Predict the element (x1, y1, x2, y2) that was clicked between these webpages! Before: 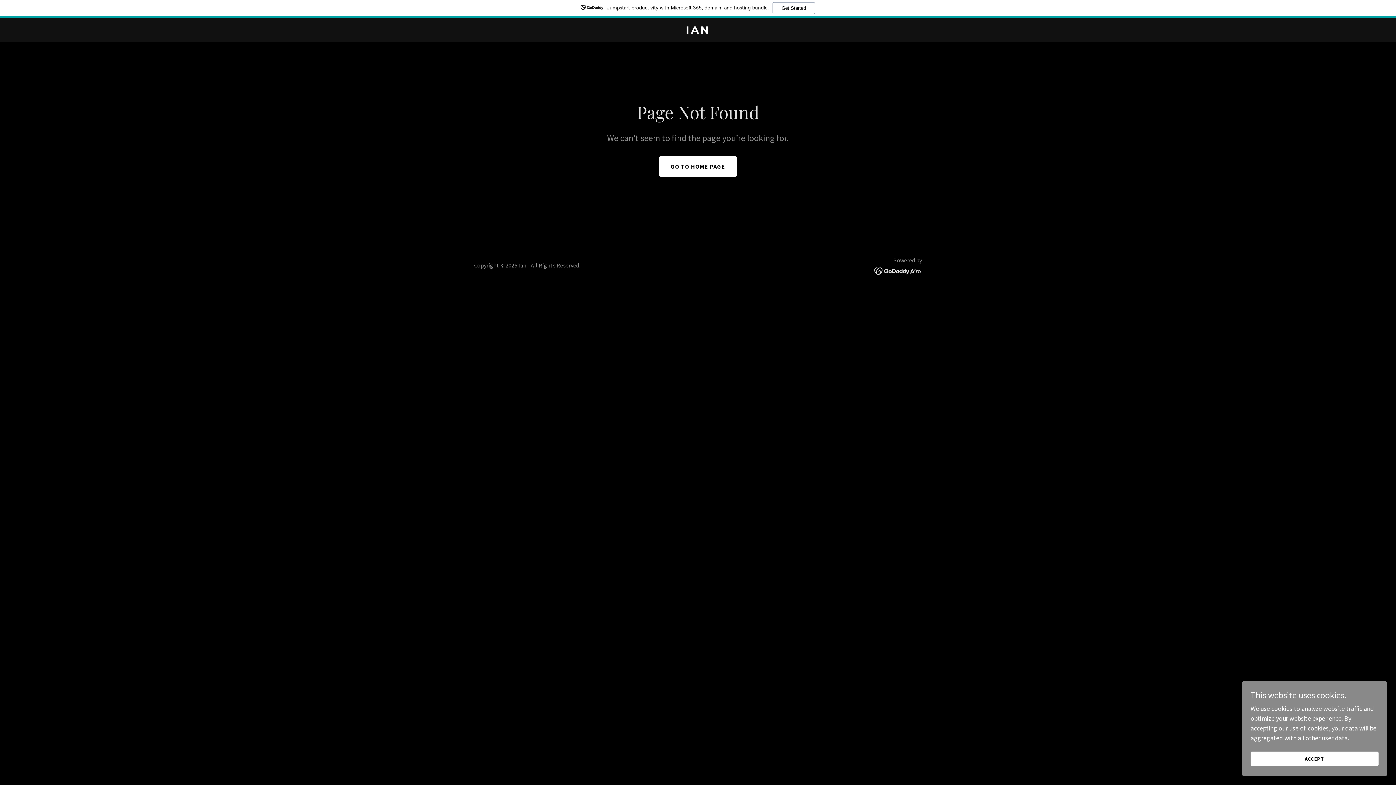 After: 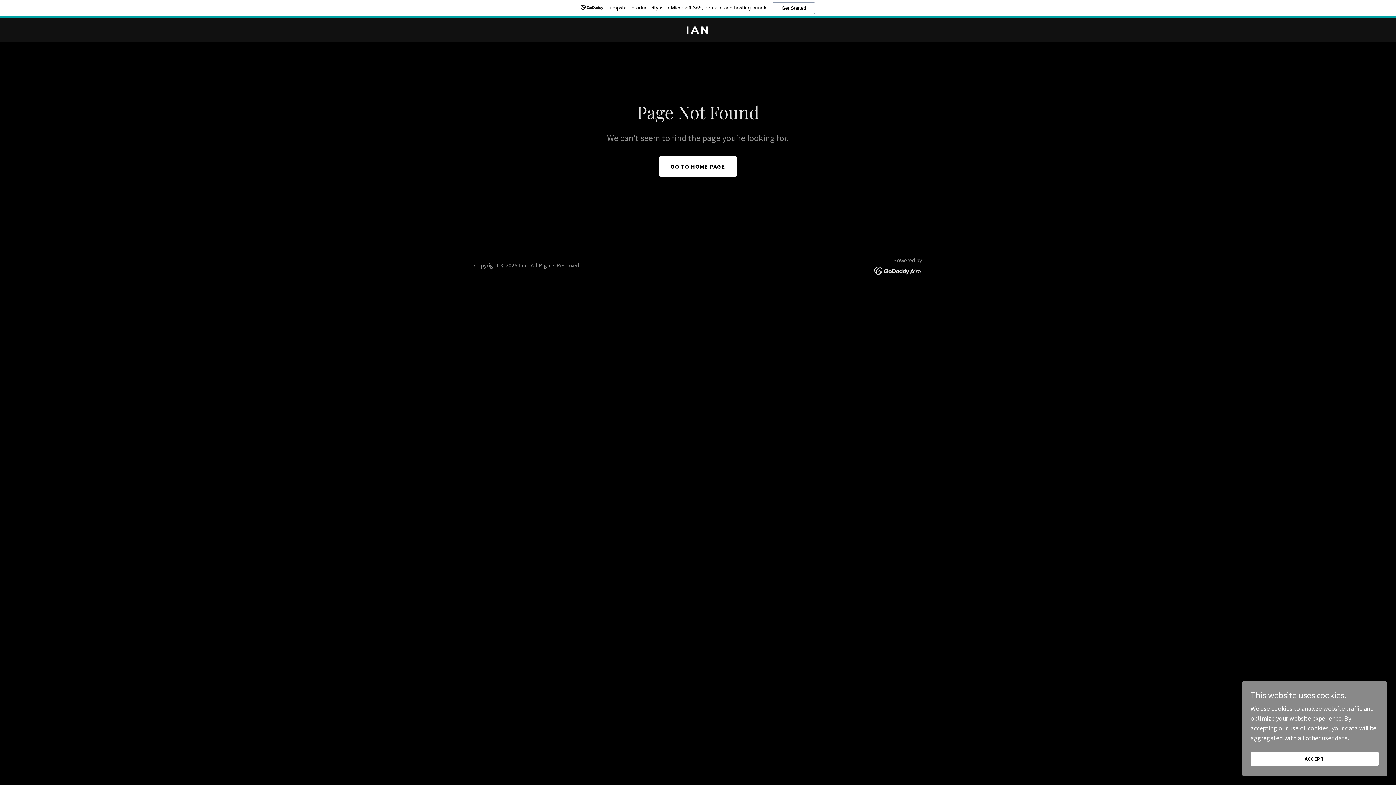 Action: bbox: (0, 0, 1396, 18) label: Jumpstart productivity with Microsoft 365, domain, and hosting bundle.
Get Started